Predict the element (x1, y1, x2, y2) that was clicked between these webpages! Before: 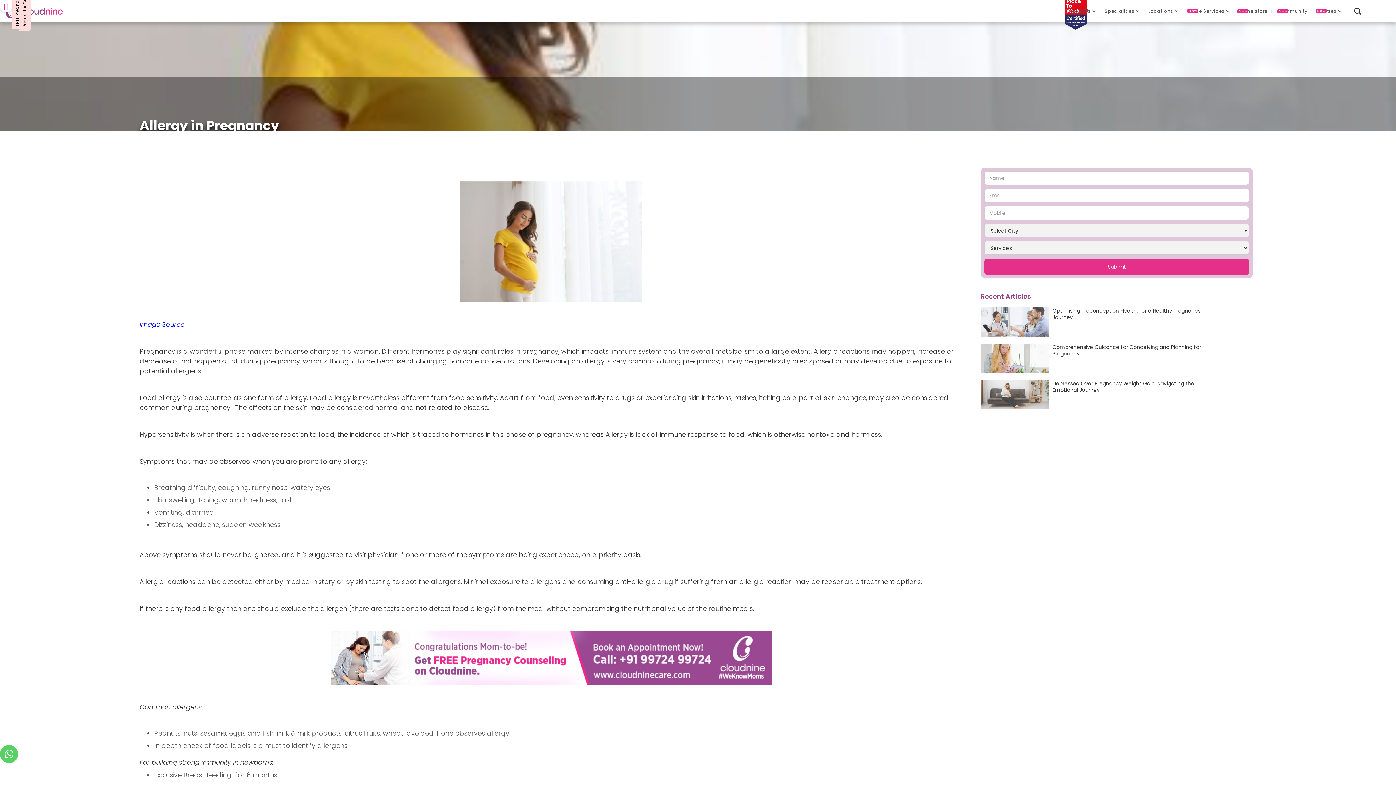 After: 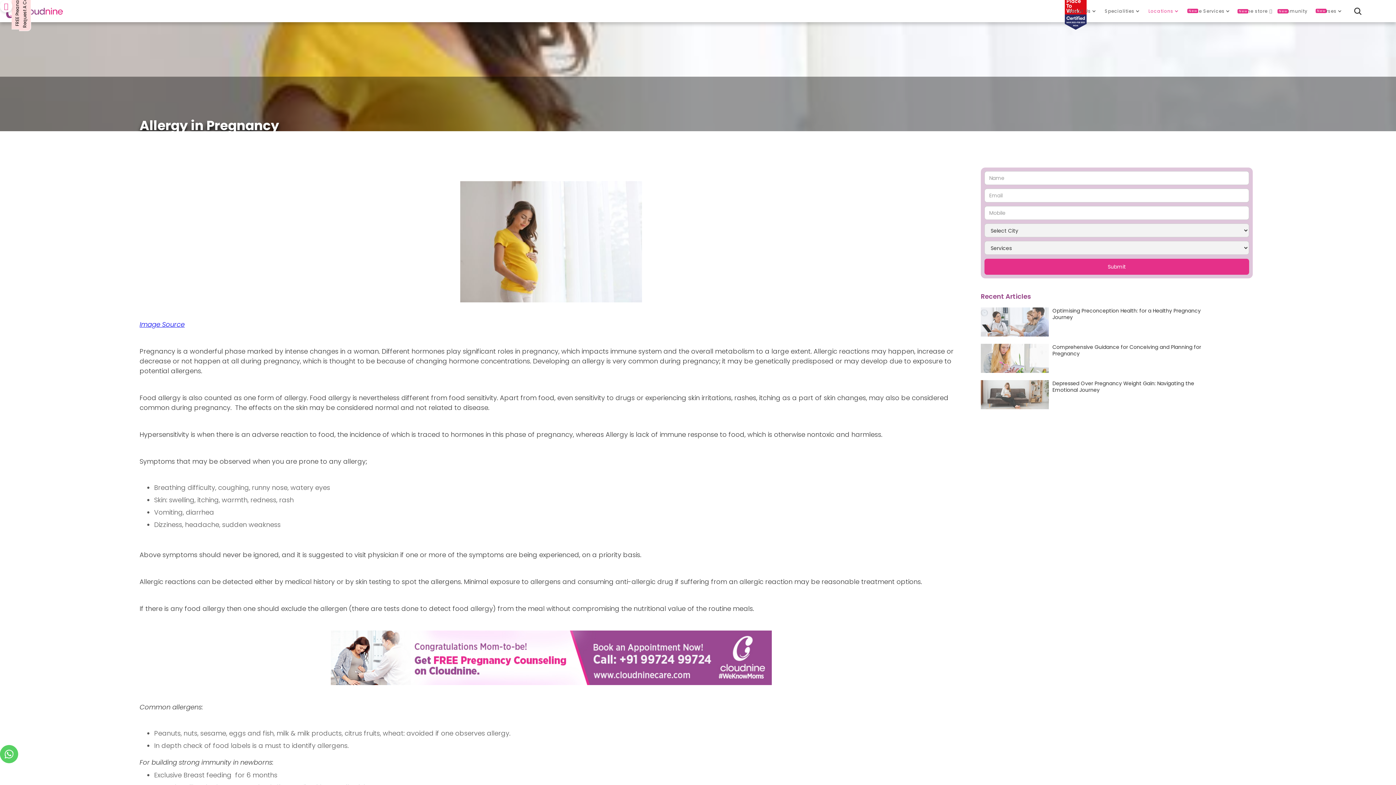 Action: bbox: (1145, 1, 1182, 20) label: Locations